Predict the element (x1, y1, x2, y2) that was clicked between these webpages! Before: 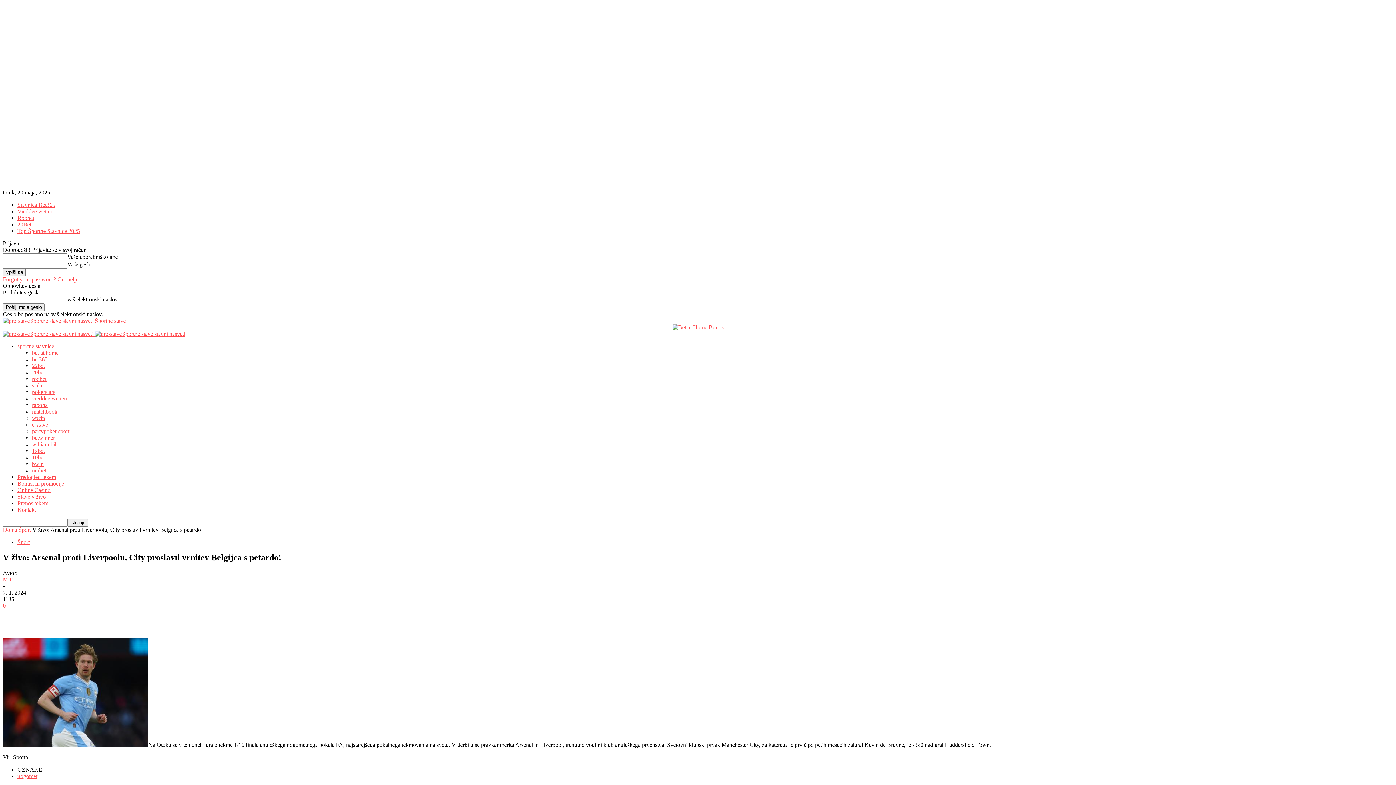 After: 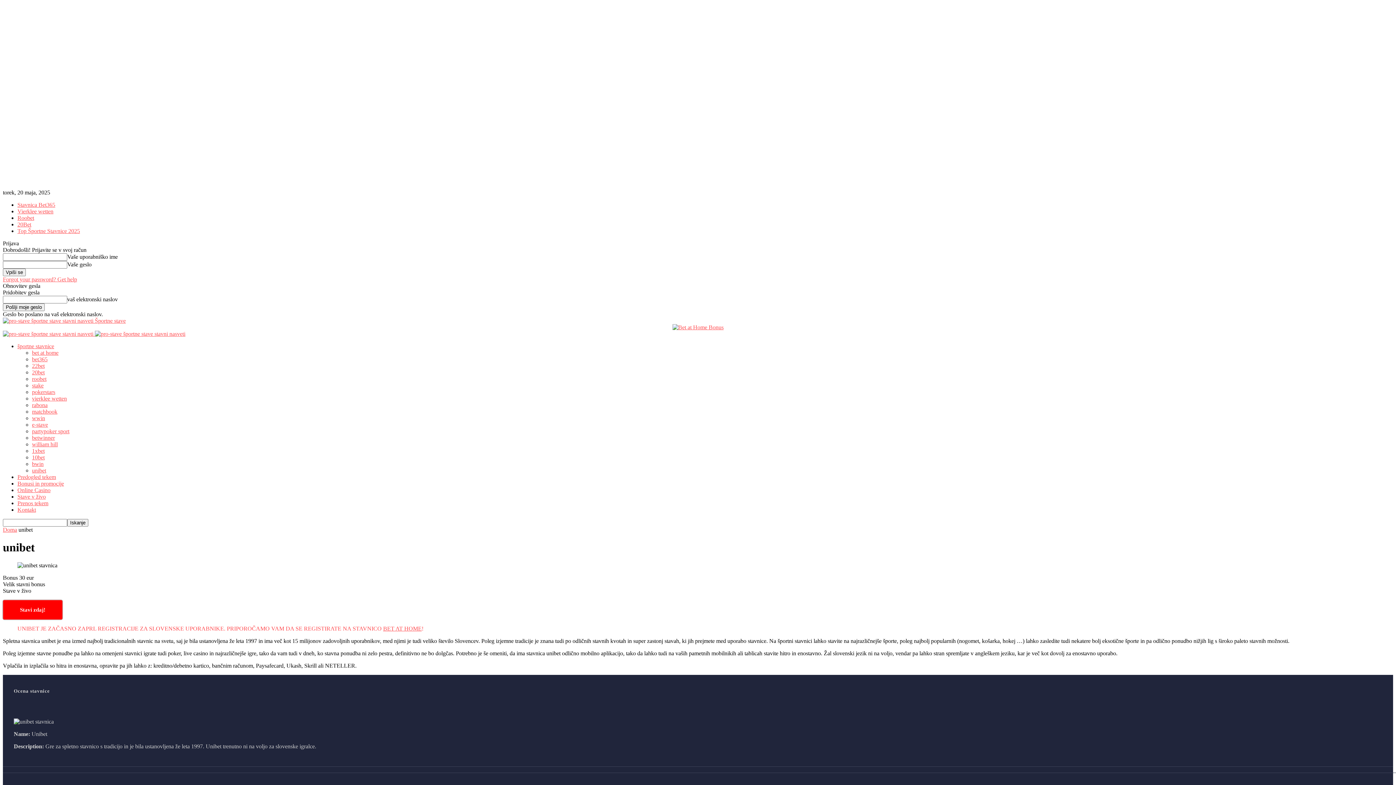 Action: bbox: (32, 467, 46, 473) label: unibet